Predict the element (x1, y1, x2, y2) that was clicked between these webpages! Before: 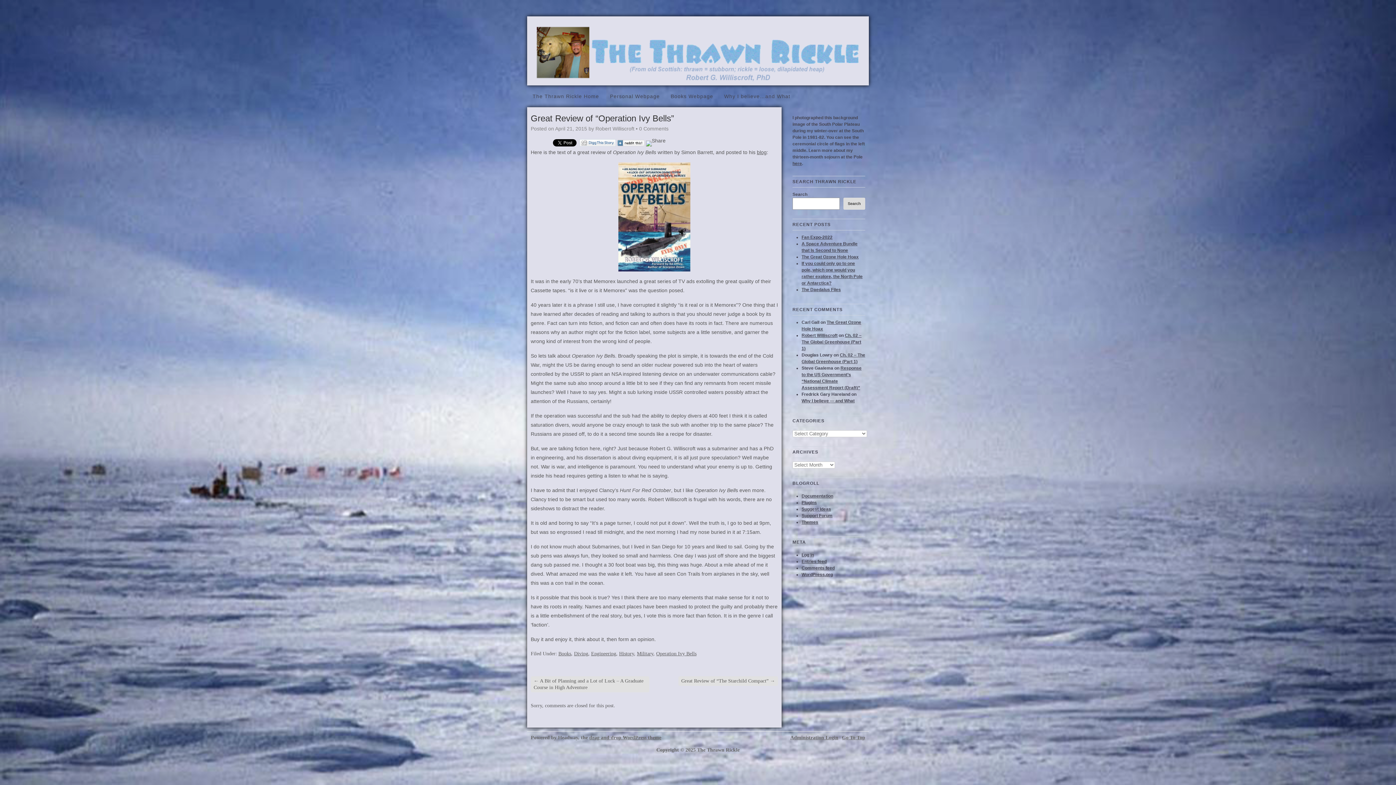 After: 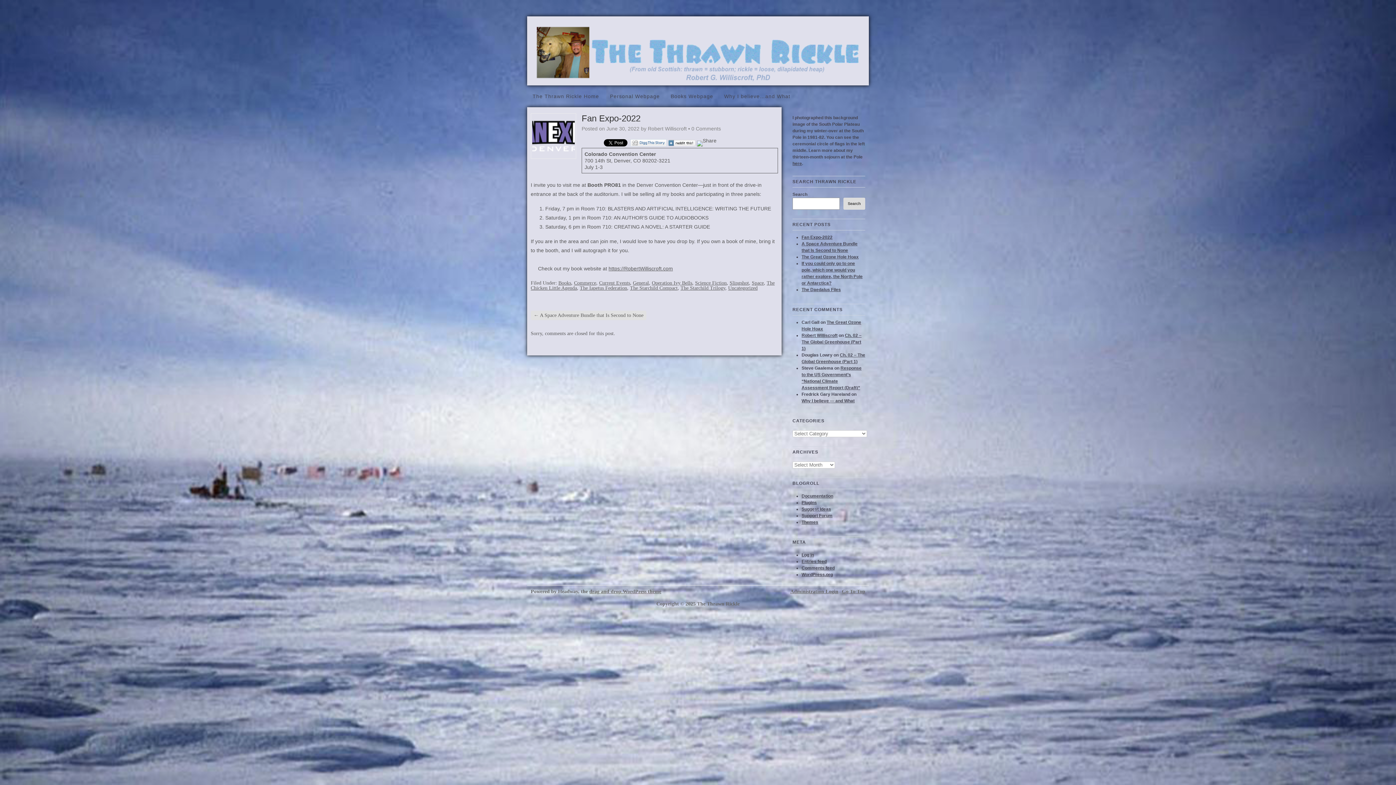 Action: label: Fan Expo-2022 bbox: (801, 234, 832, 240)